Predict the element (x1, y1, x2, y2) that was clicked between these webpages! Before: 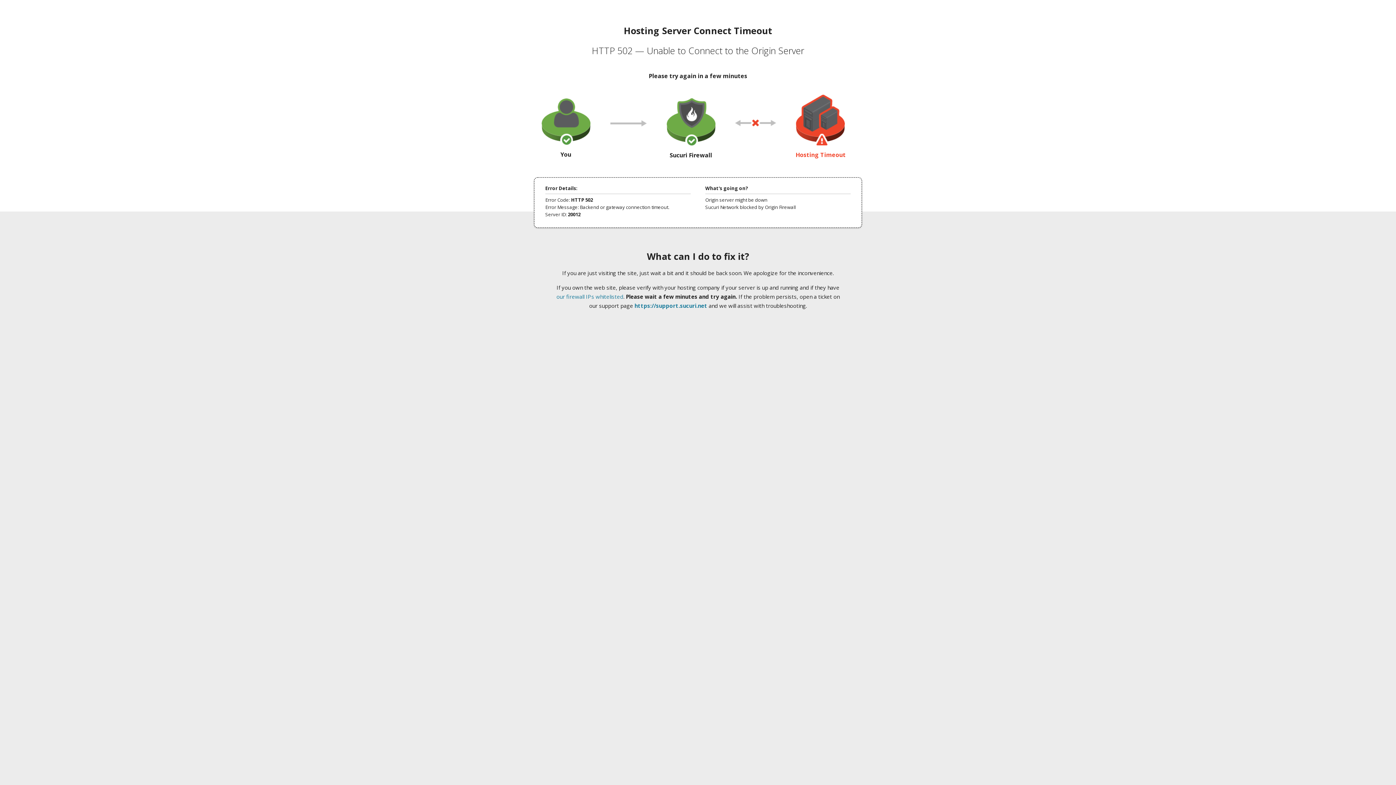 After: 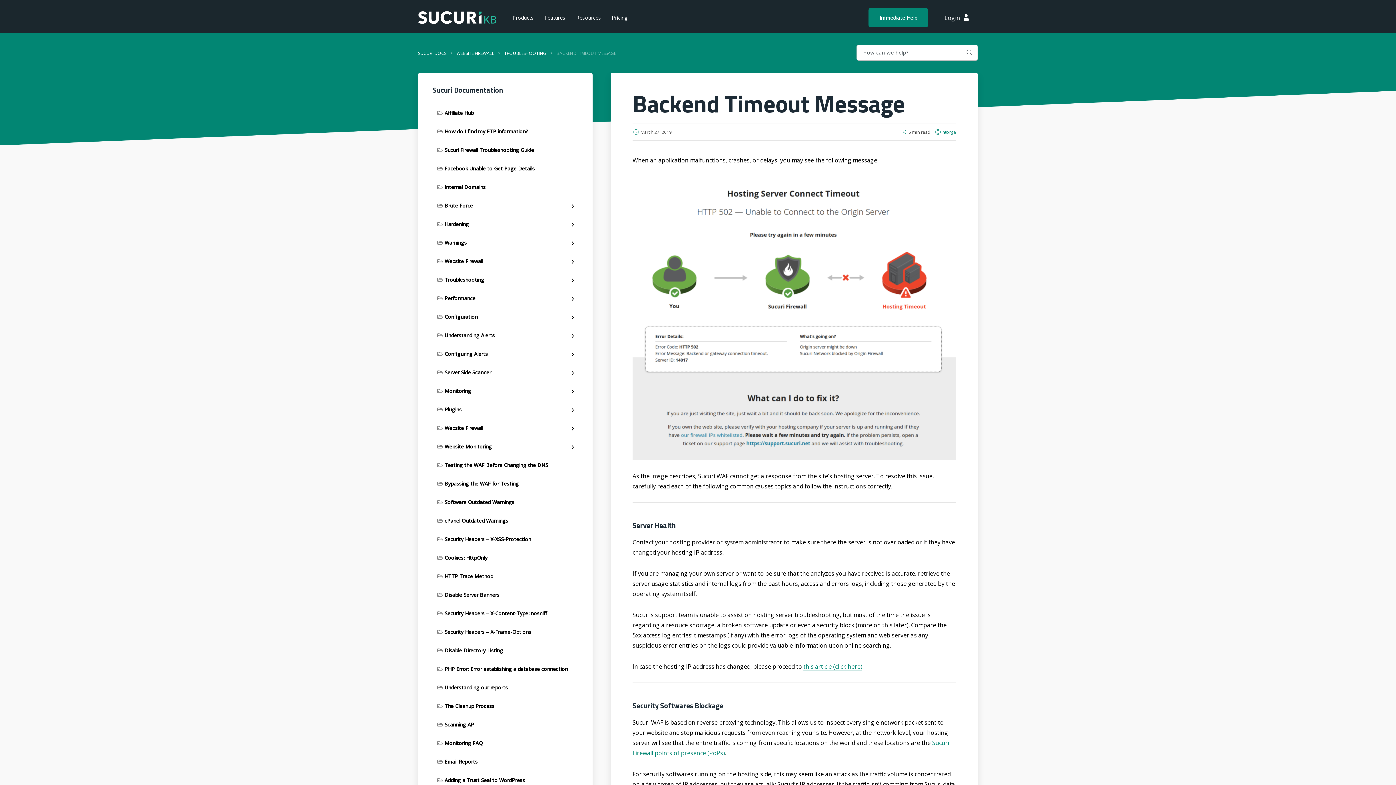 Action: label: our firewall IPs whitelisted bbox: (556, 293, 623, 300)